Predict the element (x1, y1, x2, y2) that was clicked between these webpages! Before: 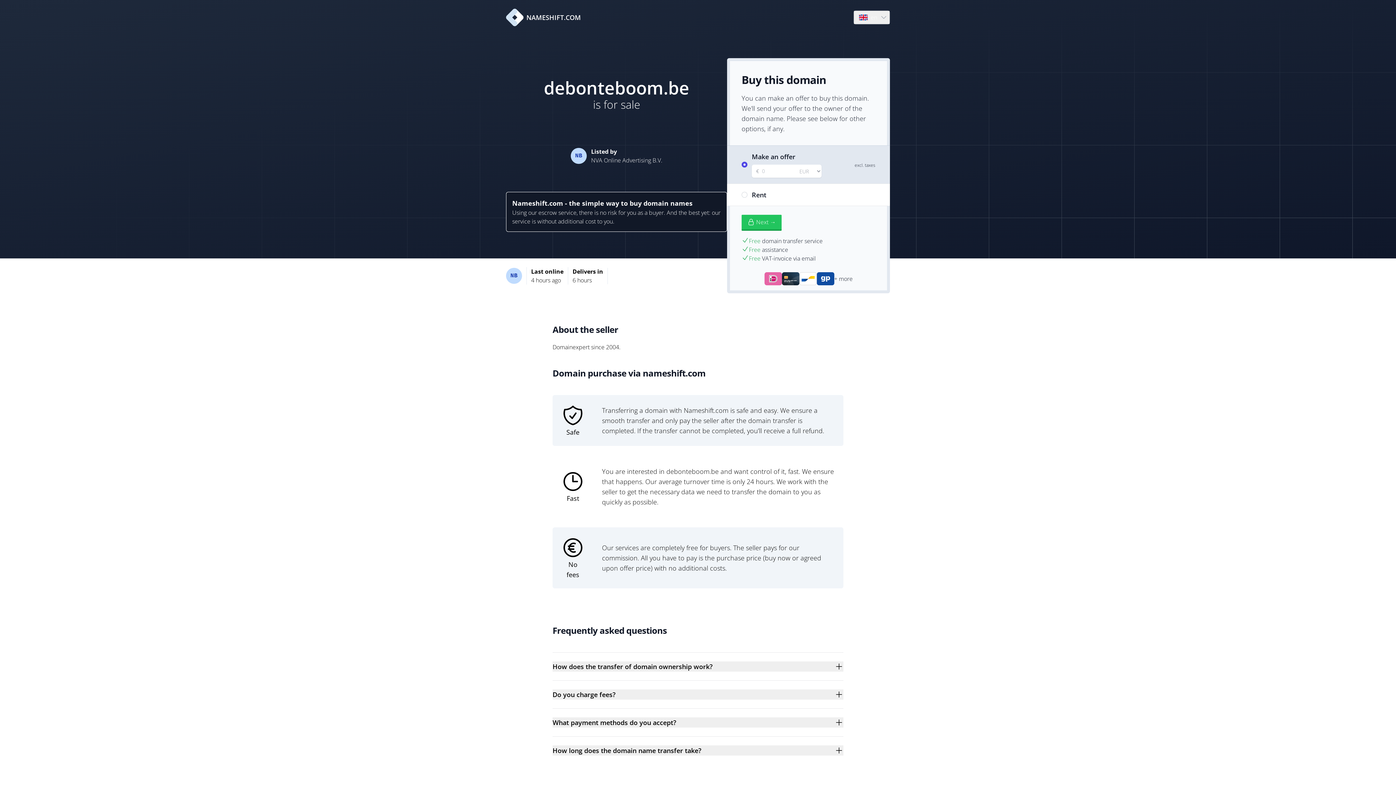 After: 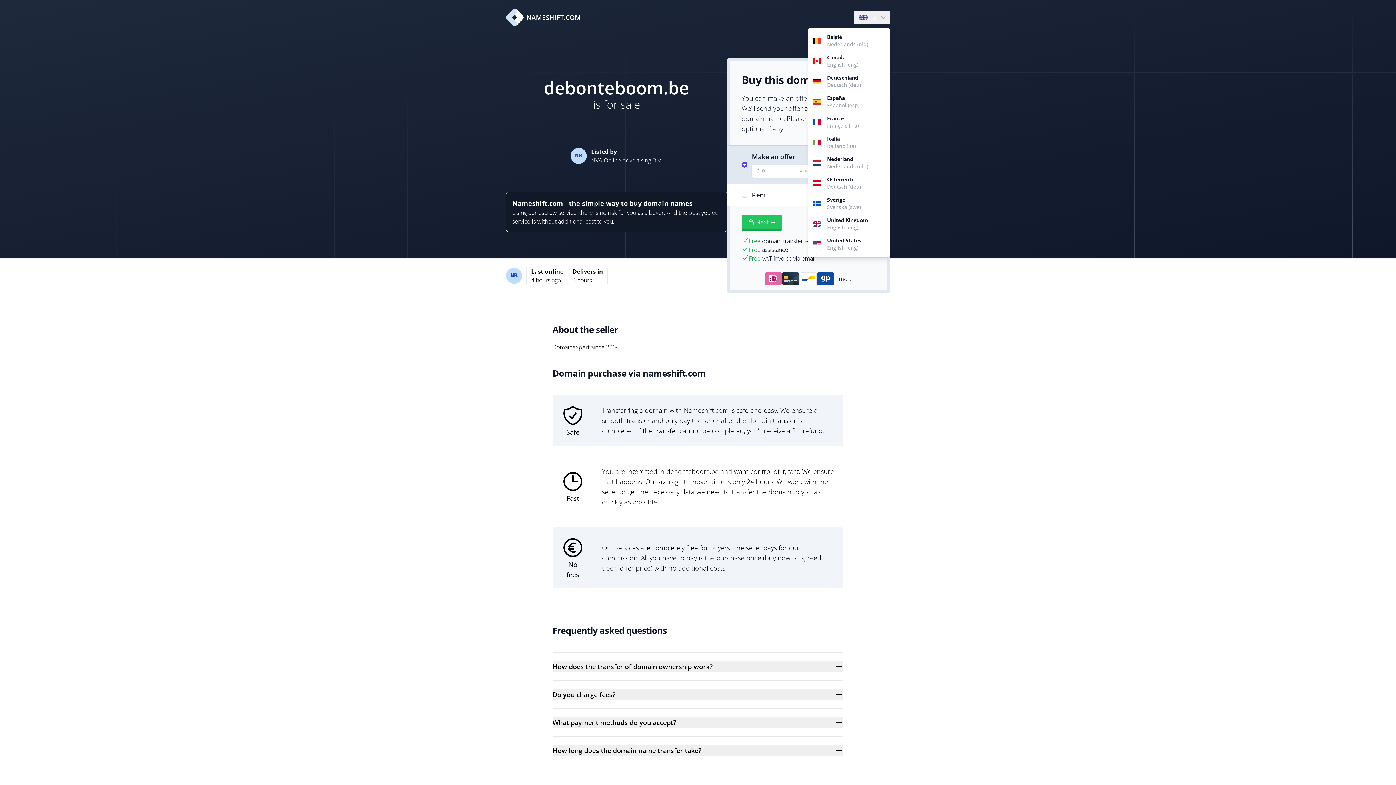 Action: bbox: (854, 10, 889, 24) label: Language